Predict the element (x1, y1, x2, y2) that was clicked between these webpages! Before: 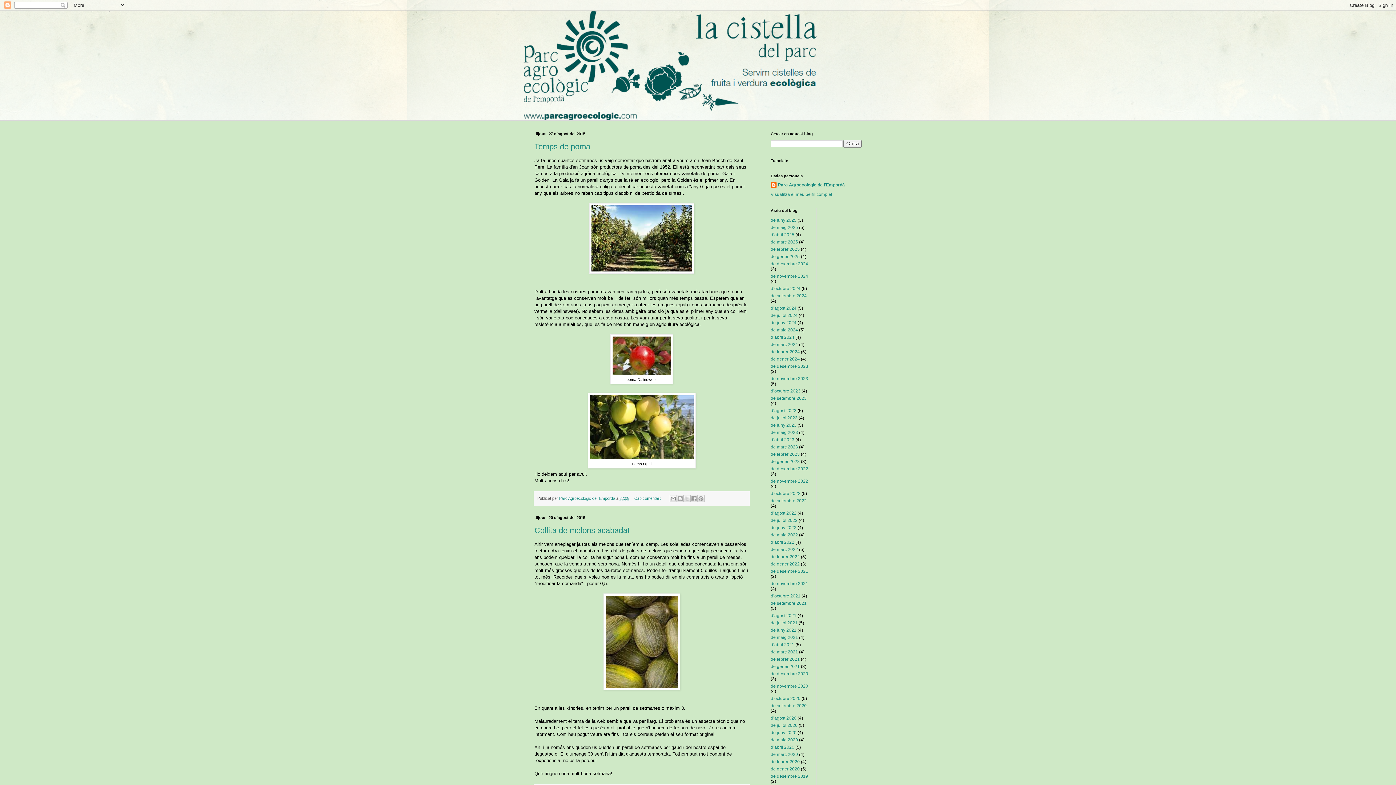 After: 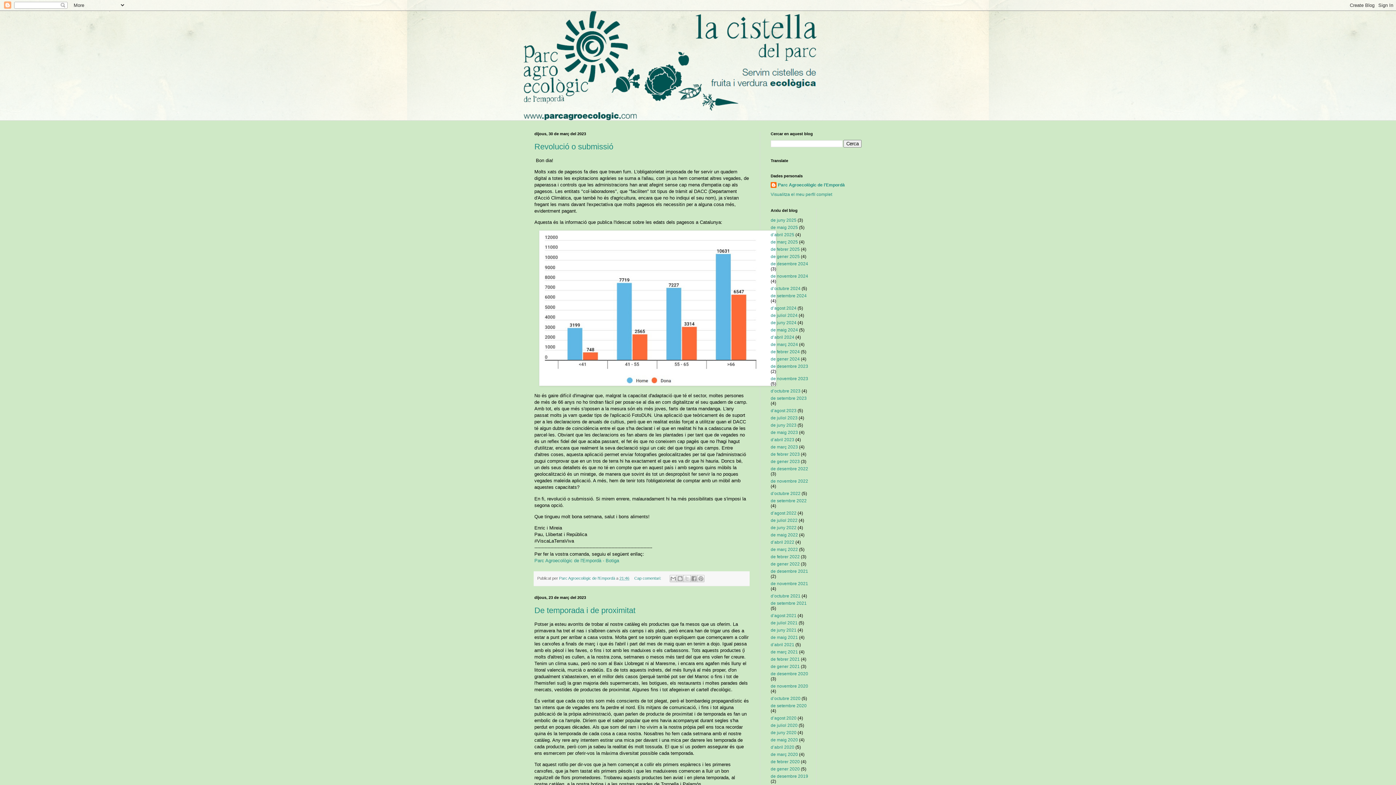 Action: label: de març 2023 bbox: (770, 444, 798, 449)